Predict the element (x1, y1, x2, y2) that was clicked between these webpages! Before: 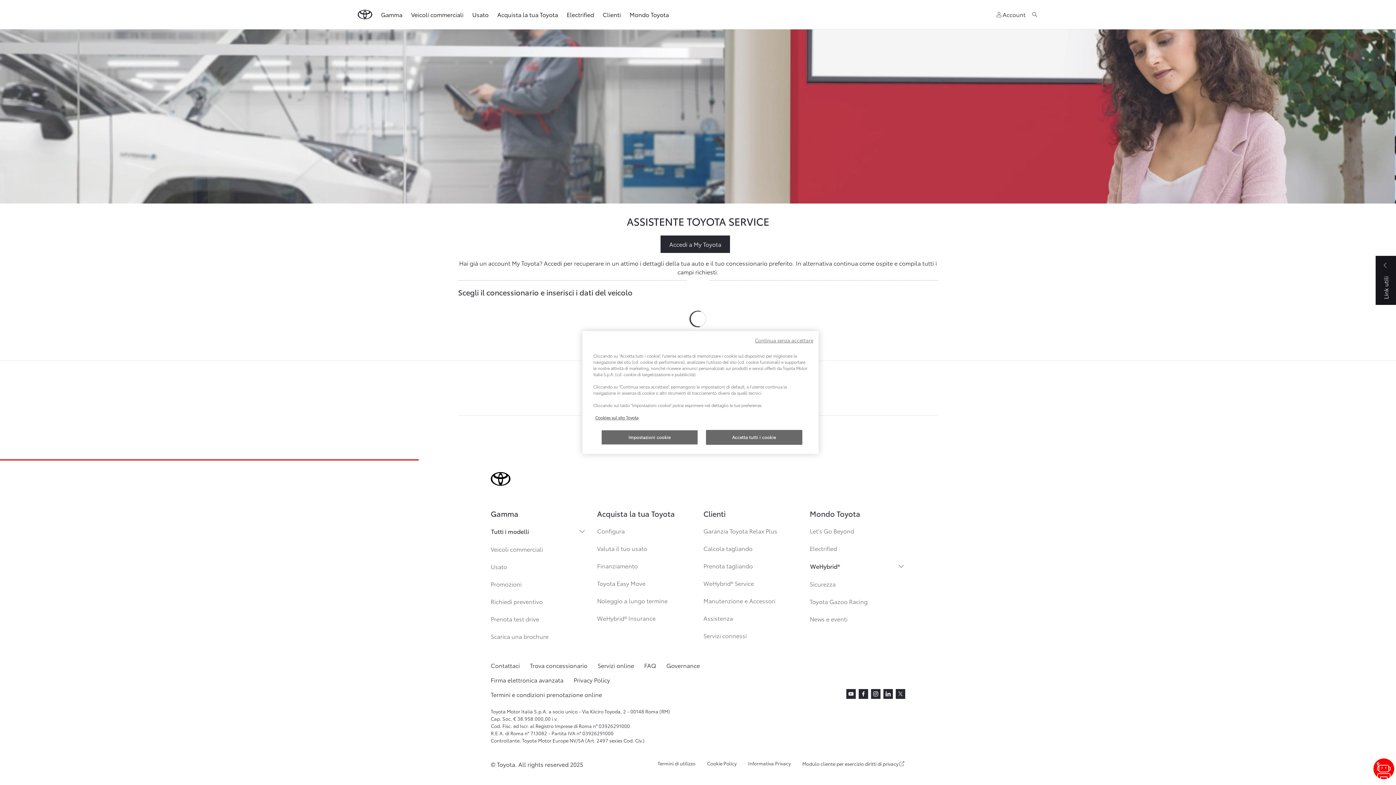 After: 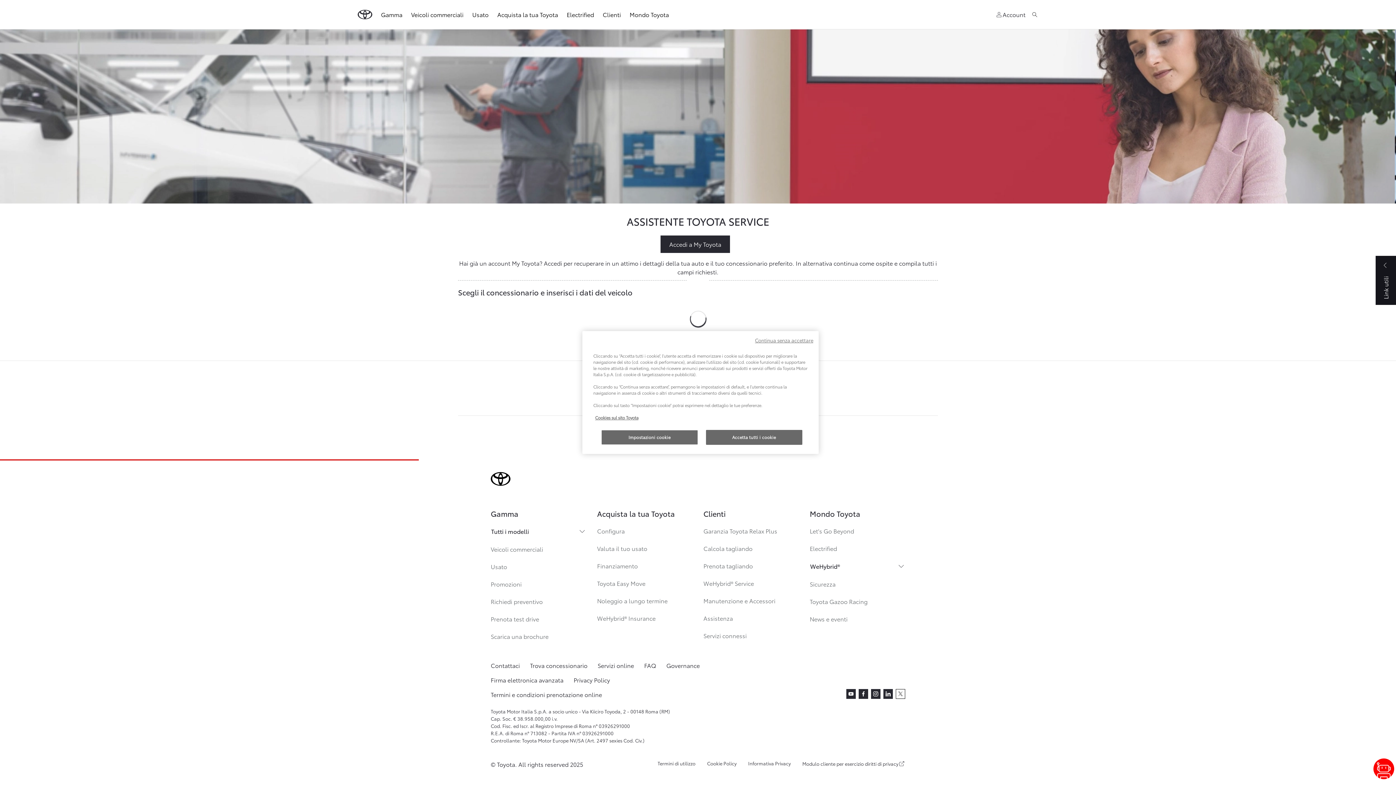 Action: label: X (Apri in una nuova finestra) bbox: (896, 689, 905, 698)